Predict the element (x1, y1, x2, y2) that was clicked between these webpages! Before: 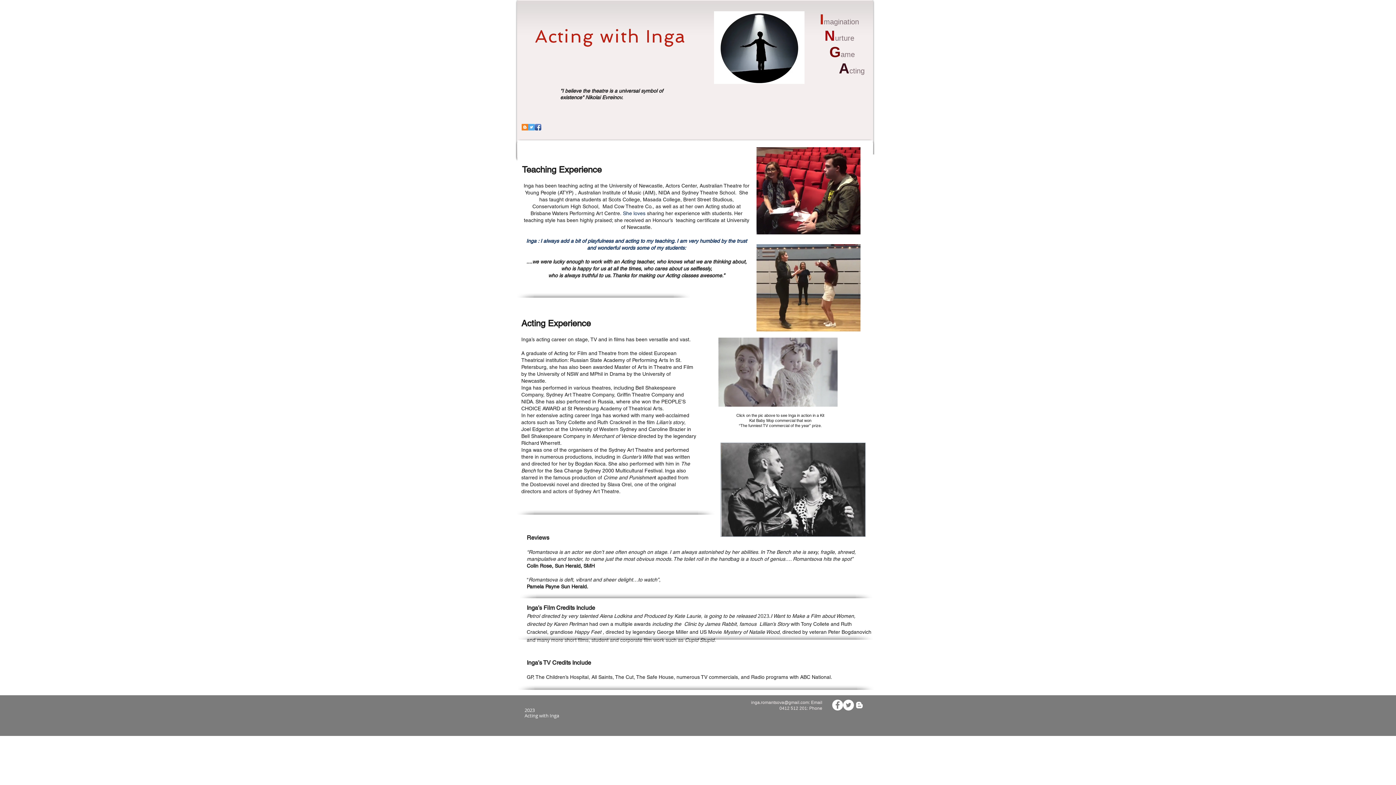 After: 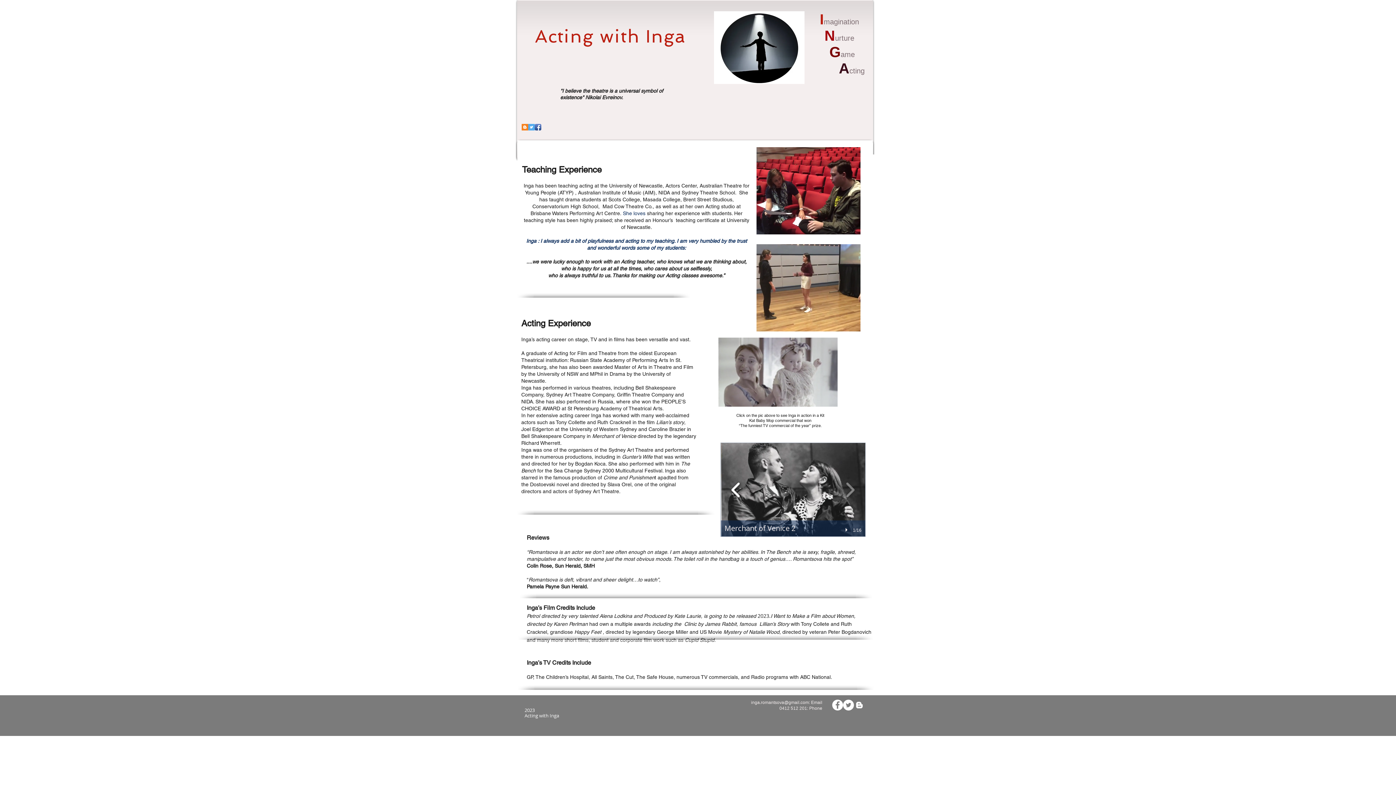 Action: bbox: (728, 477, 744, 502)